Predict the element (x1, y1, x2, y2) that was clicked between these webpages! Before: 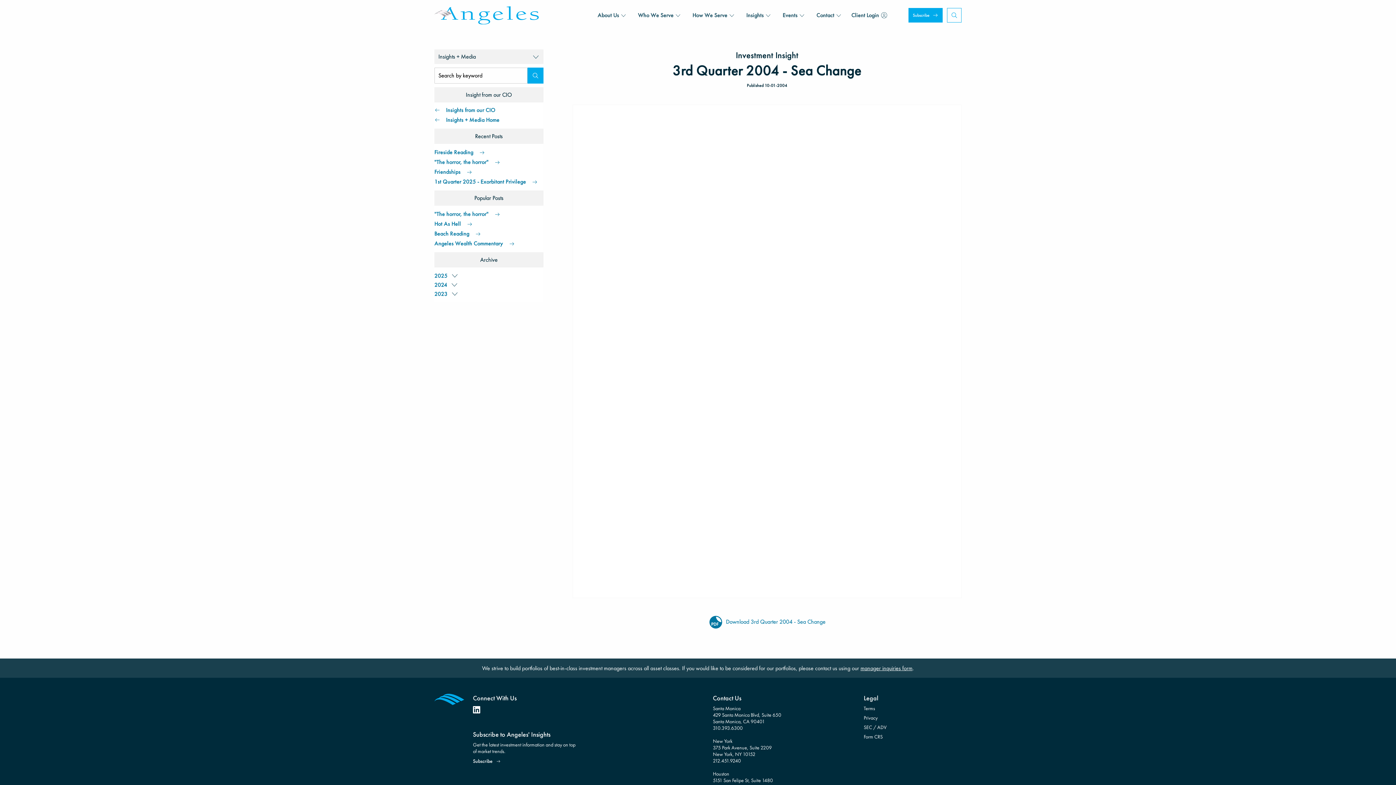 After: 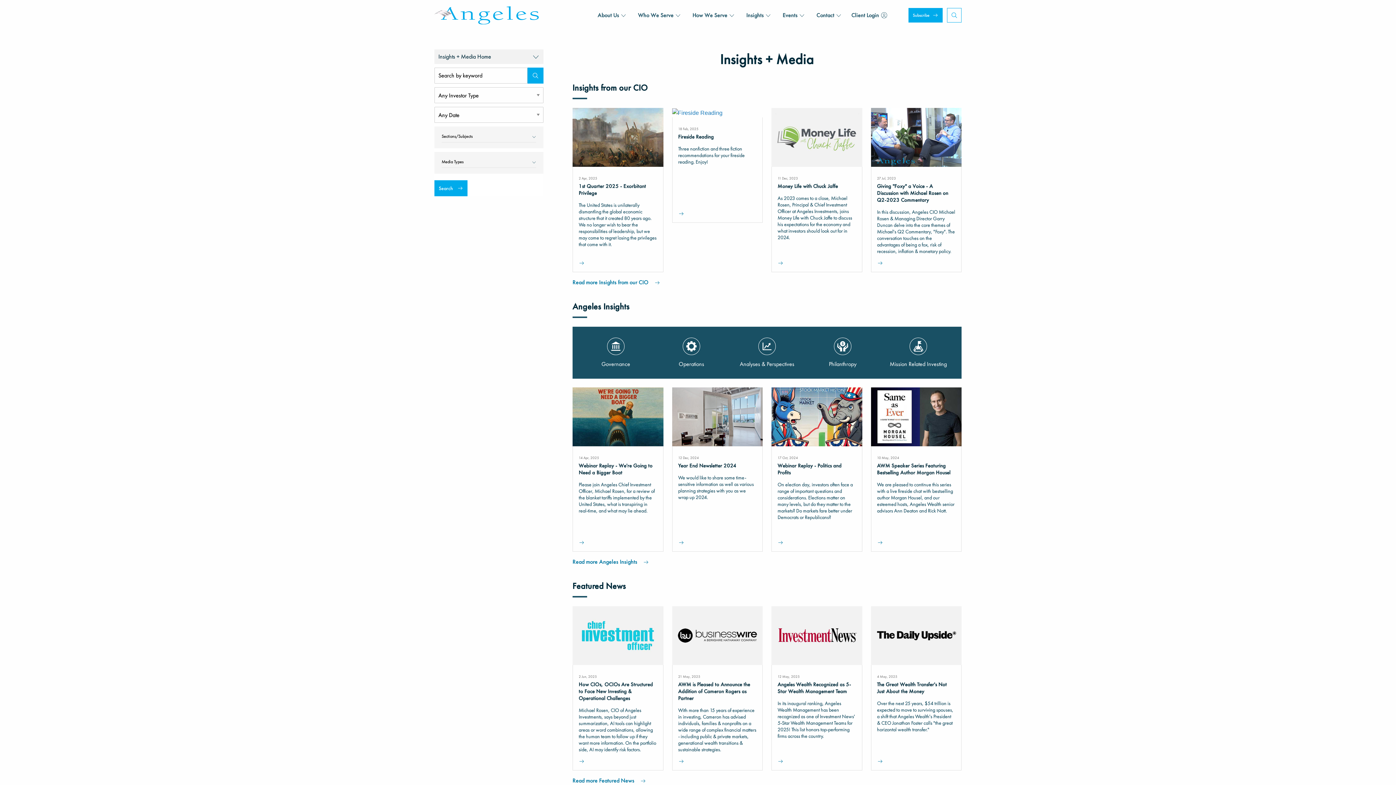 Action: bbox: (434, 115, 499, 125) label: Insights + Media Home